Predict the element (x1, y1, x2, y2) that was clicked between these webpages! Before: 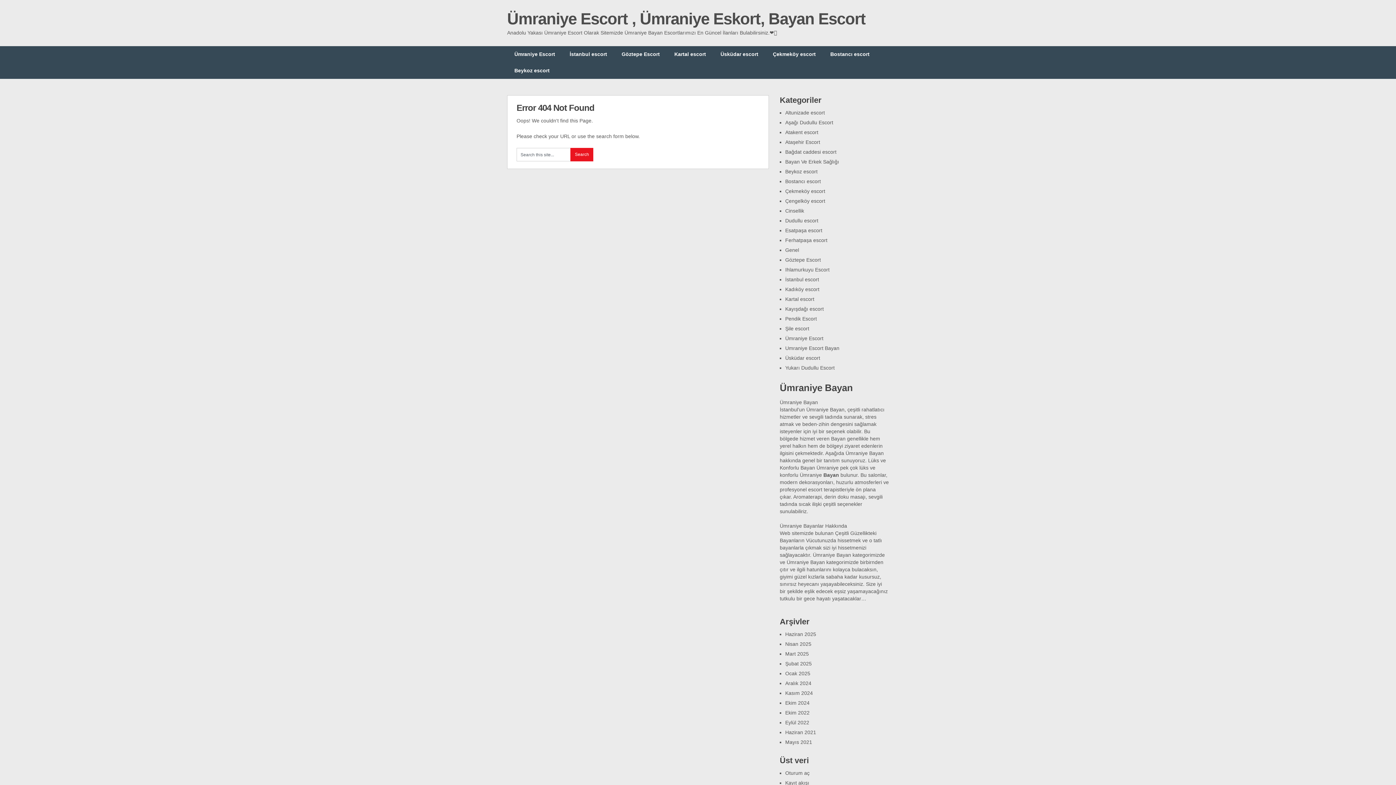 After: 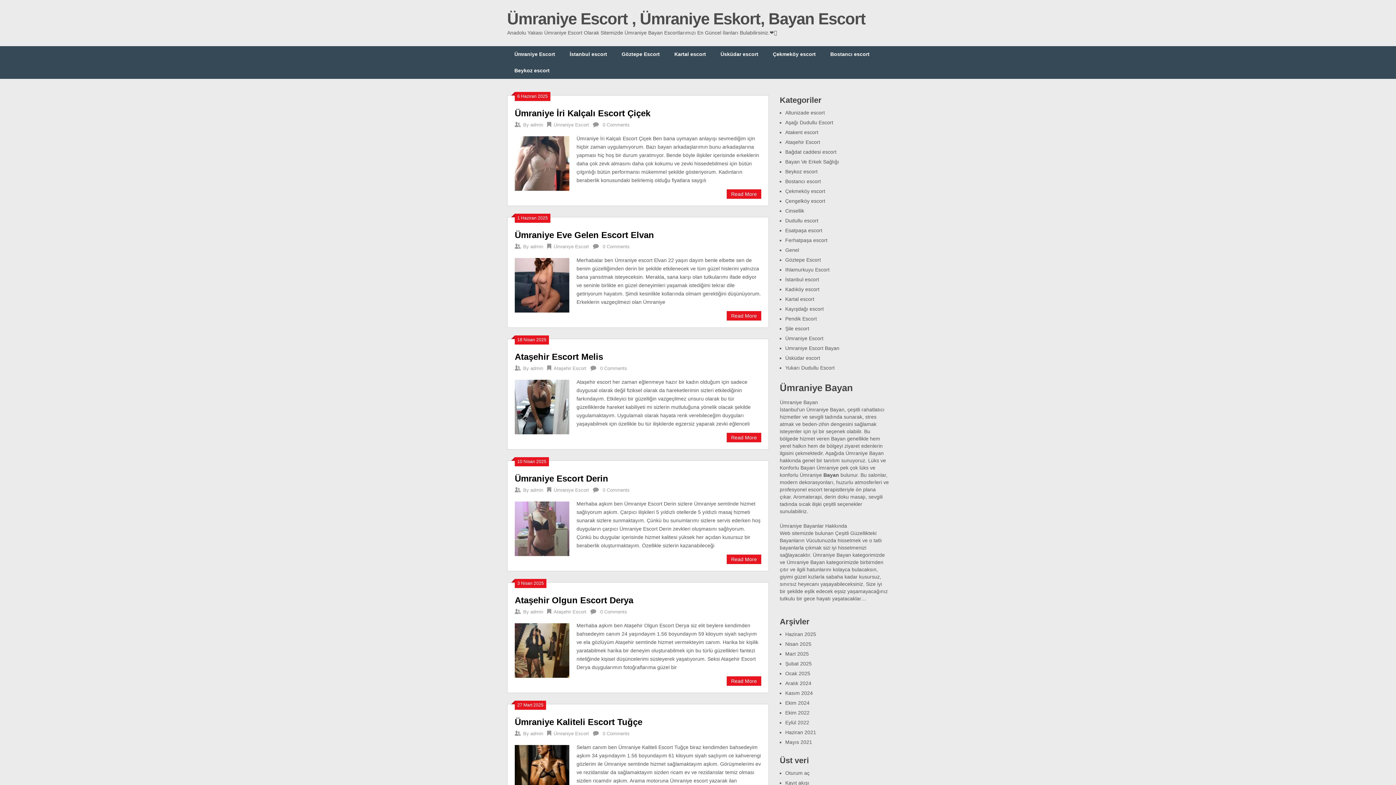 Action: label: Ümraniye Escort , Ümraniye Eskort, Bayan Escort bbox: (507, 9, 865, 27)